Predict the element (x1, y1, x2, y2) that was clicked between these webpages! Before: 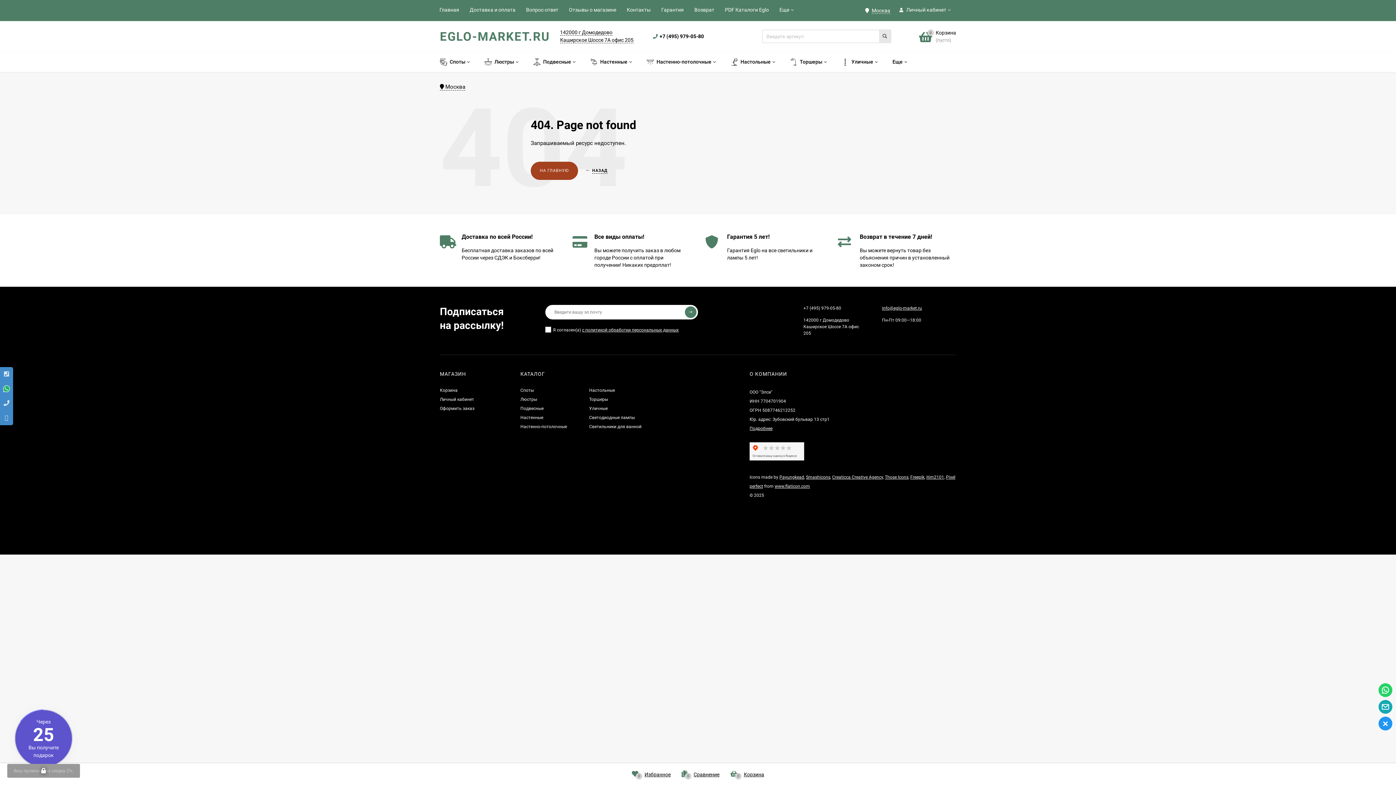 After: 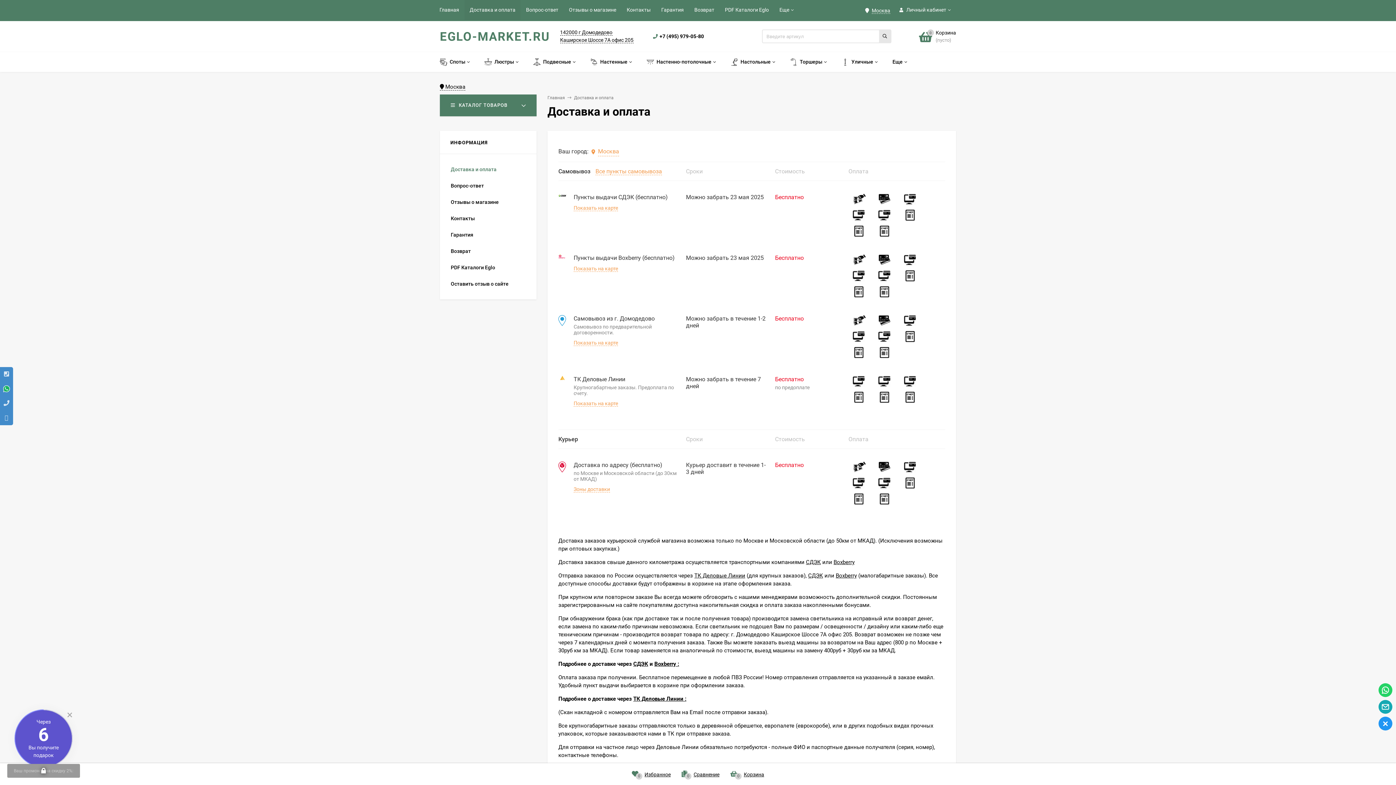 Action: bbox: (565, 232, 698, 268) label: Все виды оплаты!
Вы можете получить заказ в любом городе России с оплатой при получении! Никаких предоплат!